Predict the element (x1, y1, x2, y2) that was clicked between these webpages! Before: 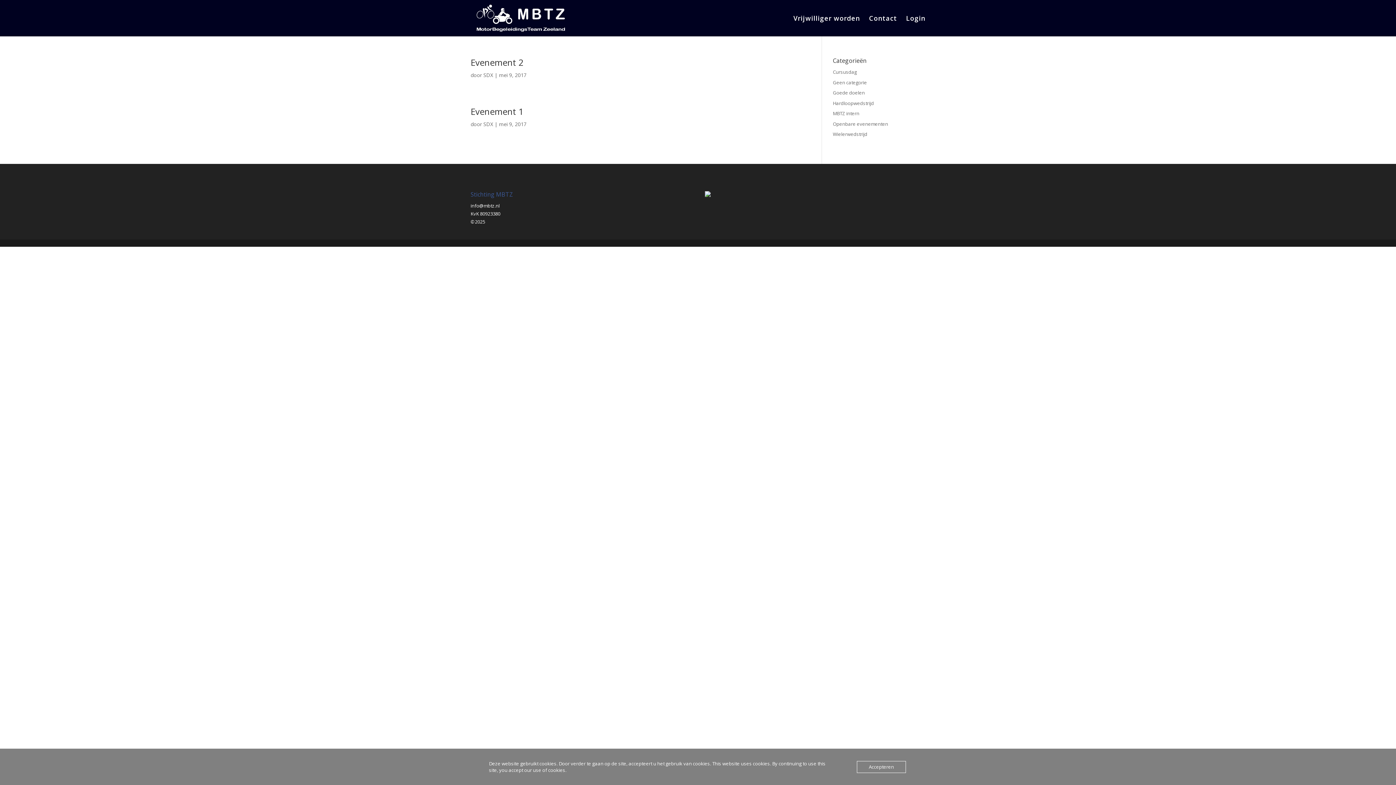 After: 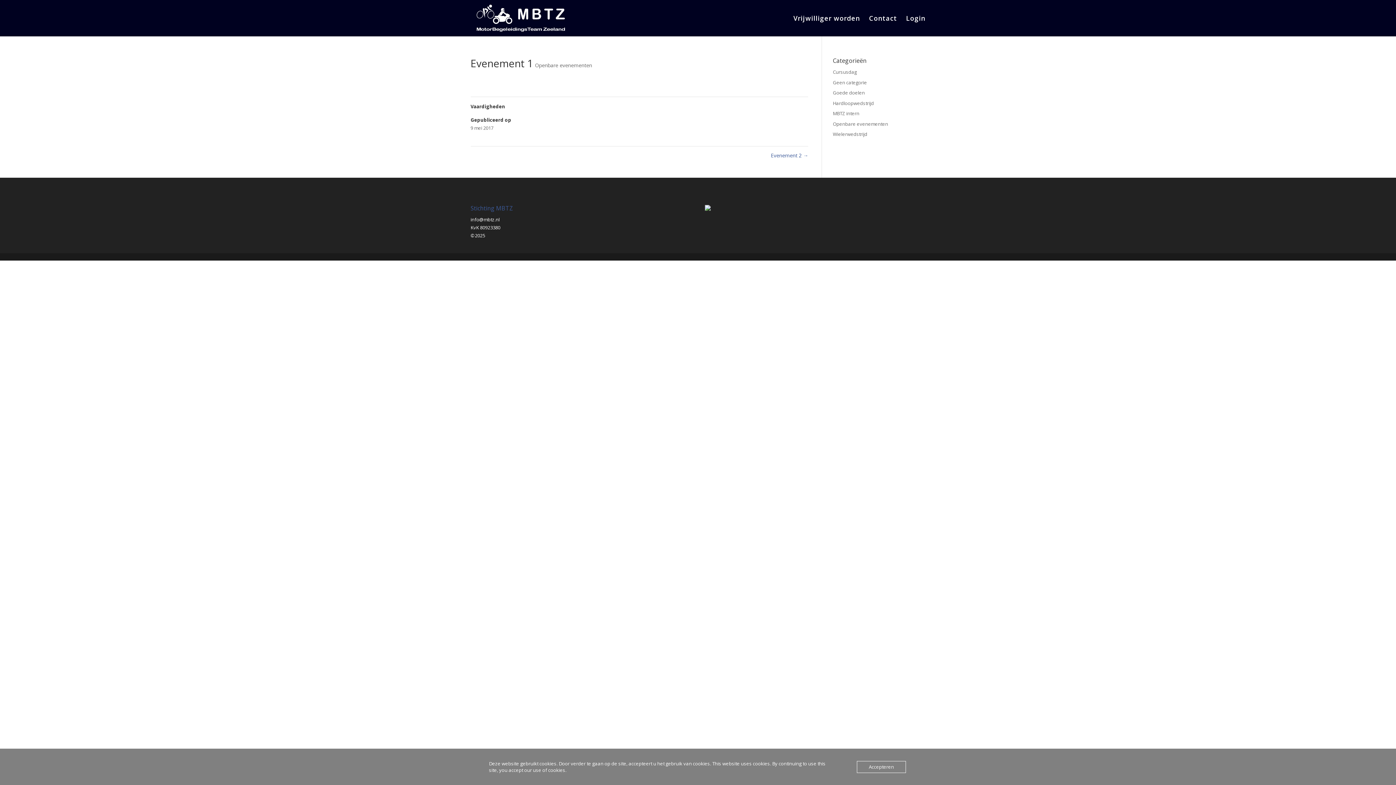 Action: label: Evenement 1 bbox: (470, 105, 523, 117)